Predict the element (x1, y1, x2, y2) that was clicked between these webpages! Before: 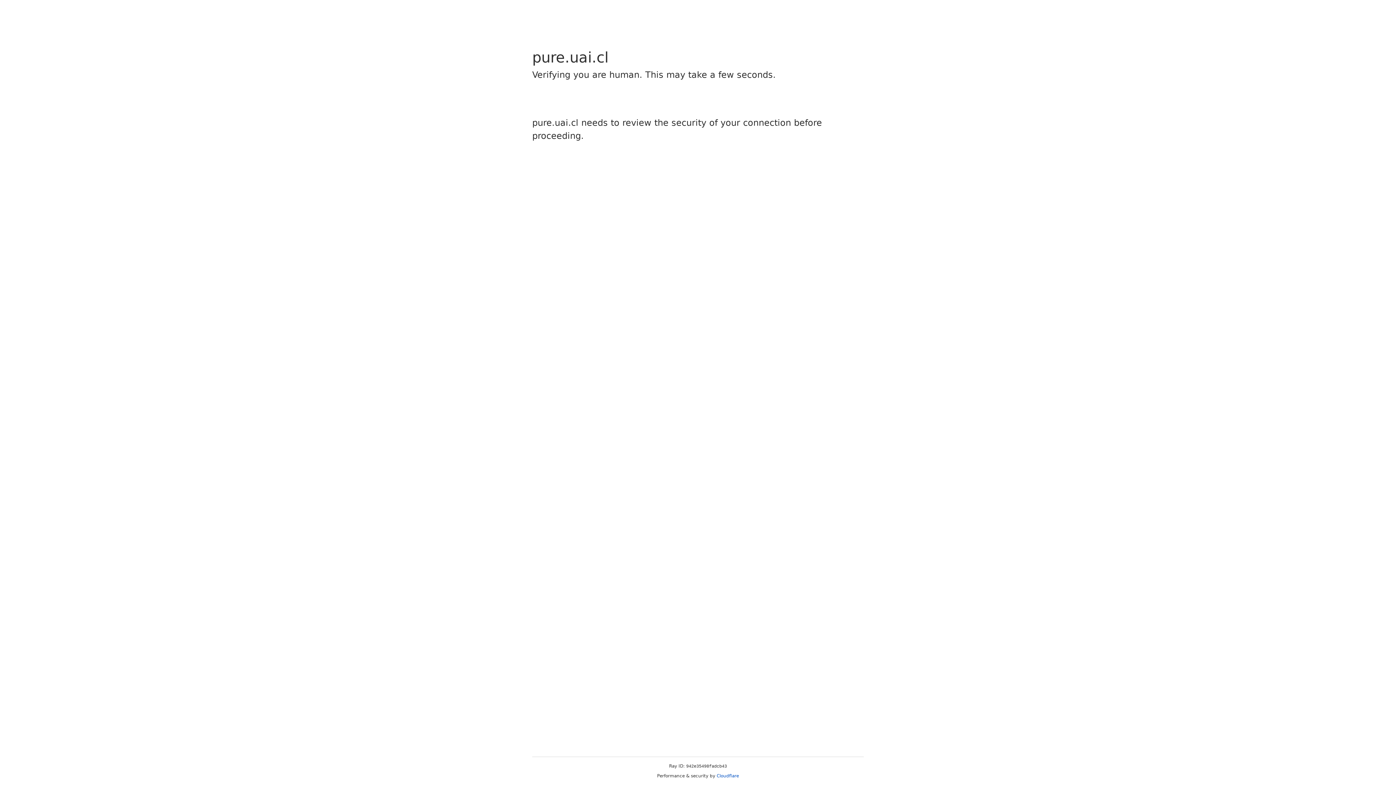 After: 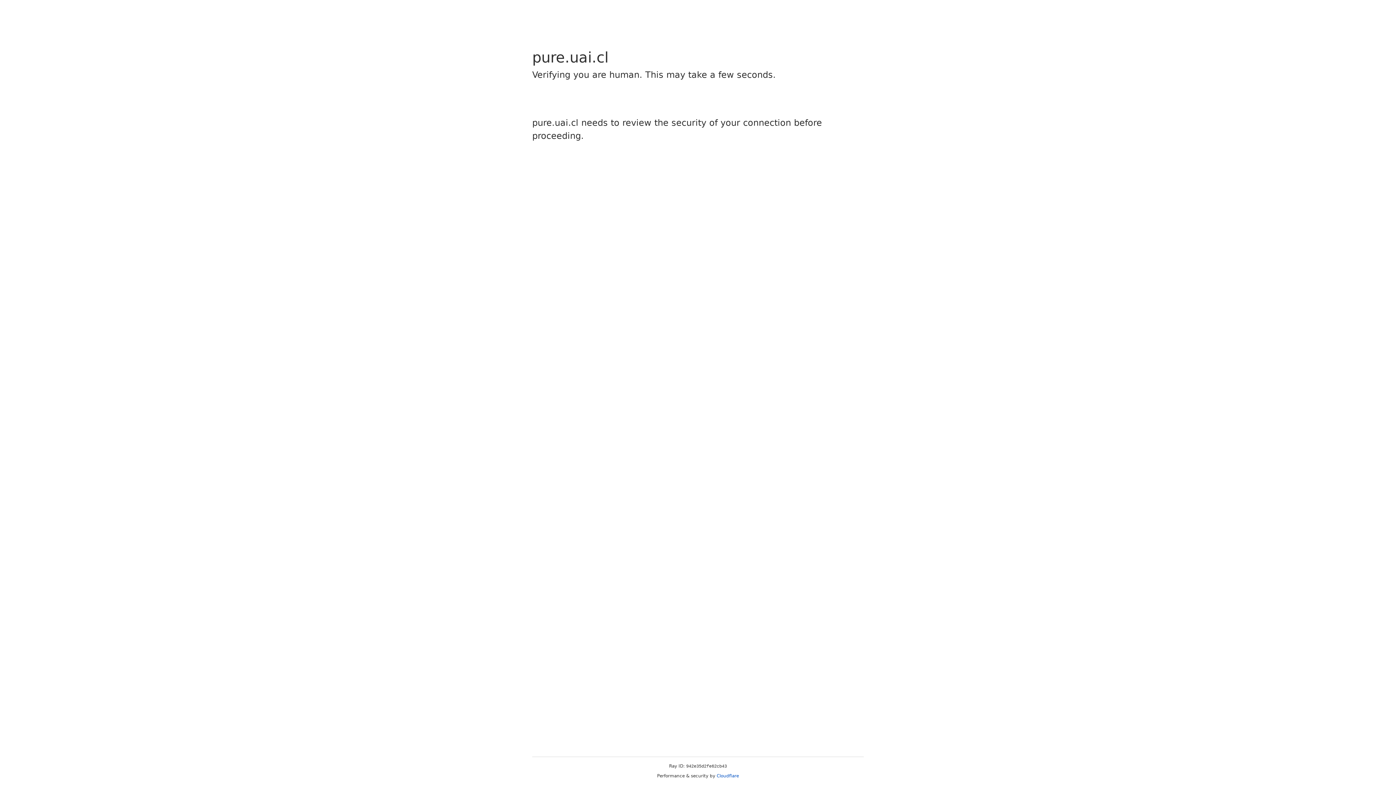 Action: bbox: (716, 773, 739, 778) label: Cloudflare